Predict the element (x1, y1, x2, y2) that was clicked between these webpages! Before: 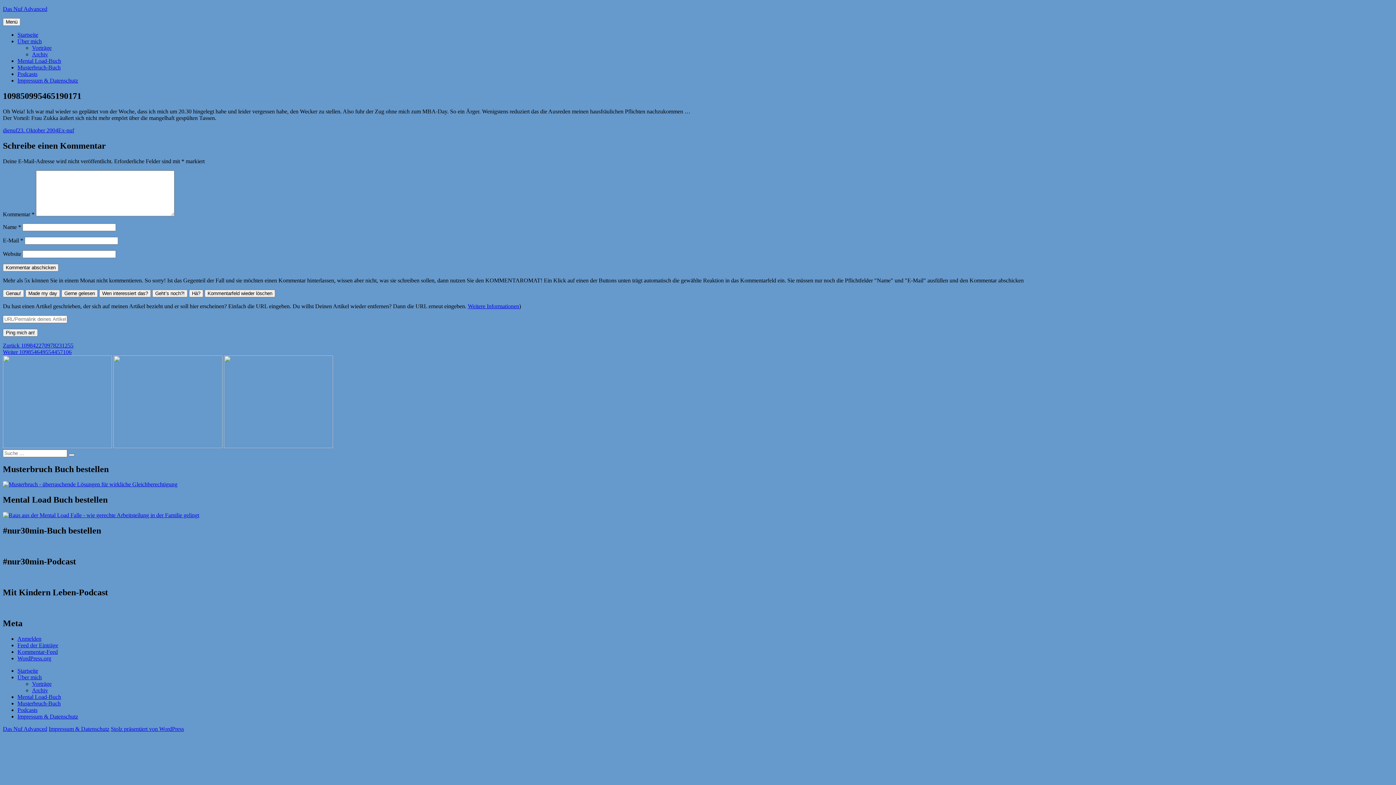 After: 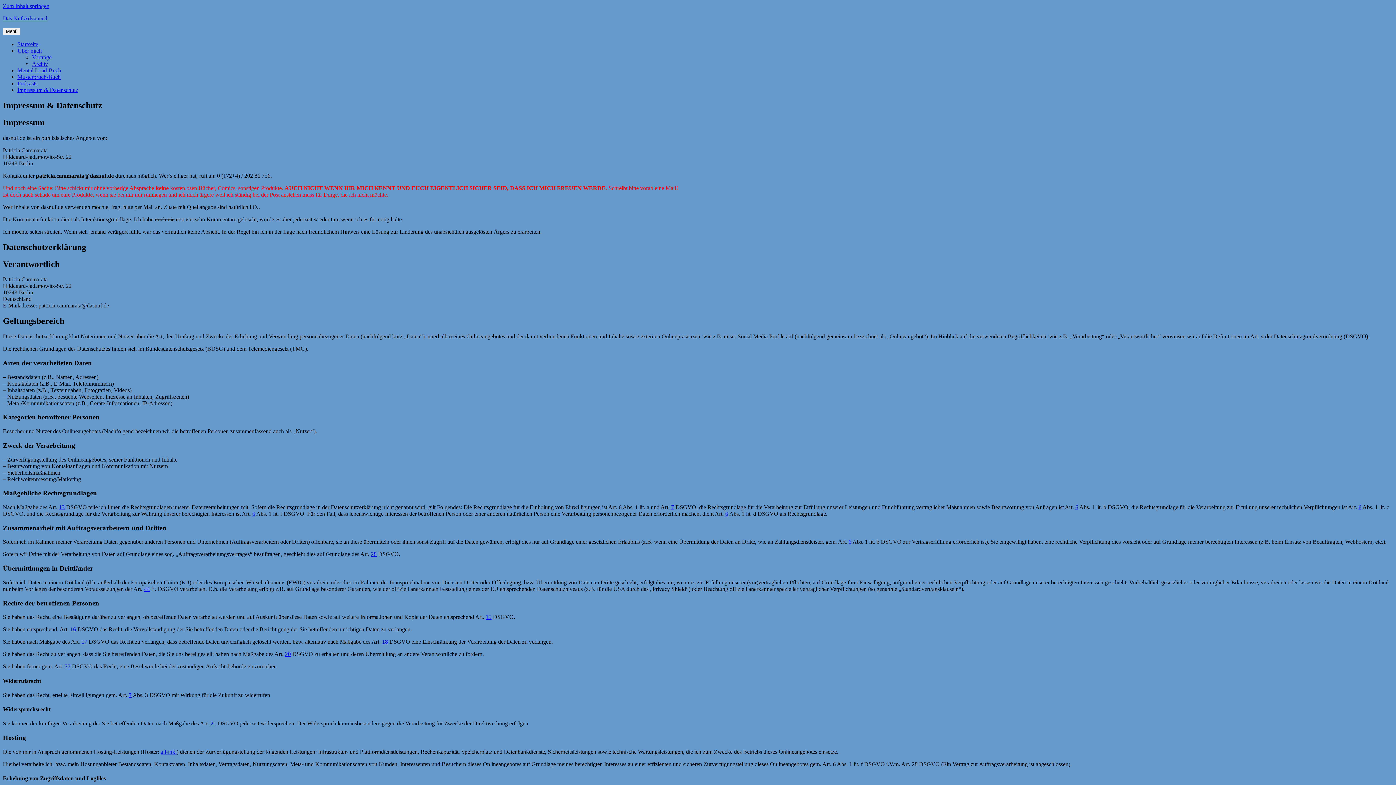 Action: bbox: (48, 726, 109, 732) label: Impressum & Datenschutz